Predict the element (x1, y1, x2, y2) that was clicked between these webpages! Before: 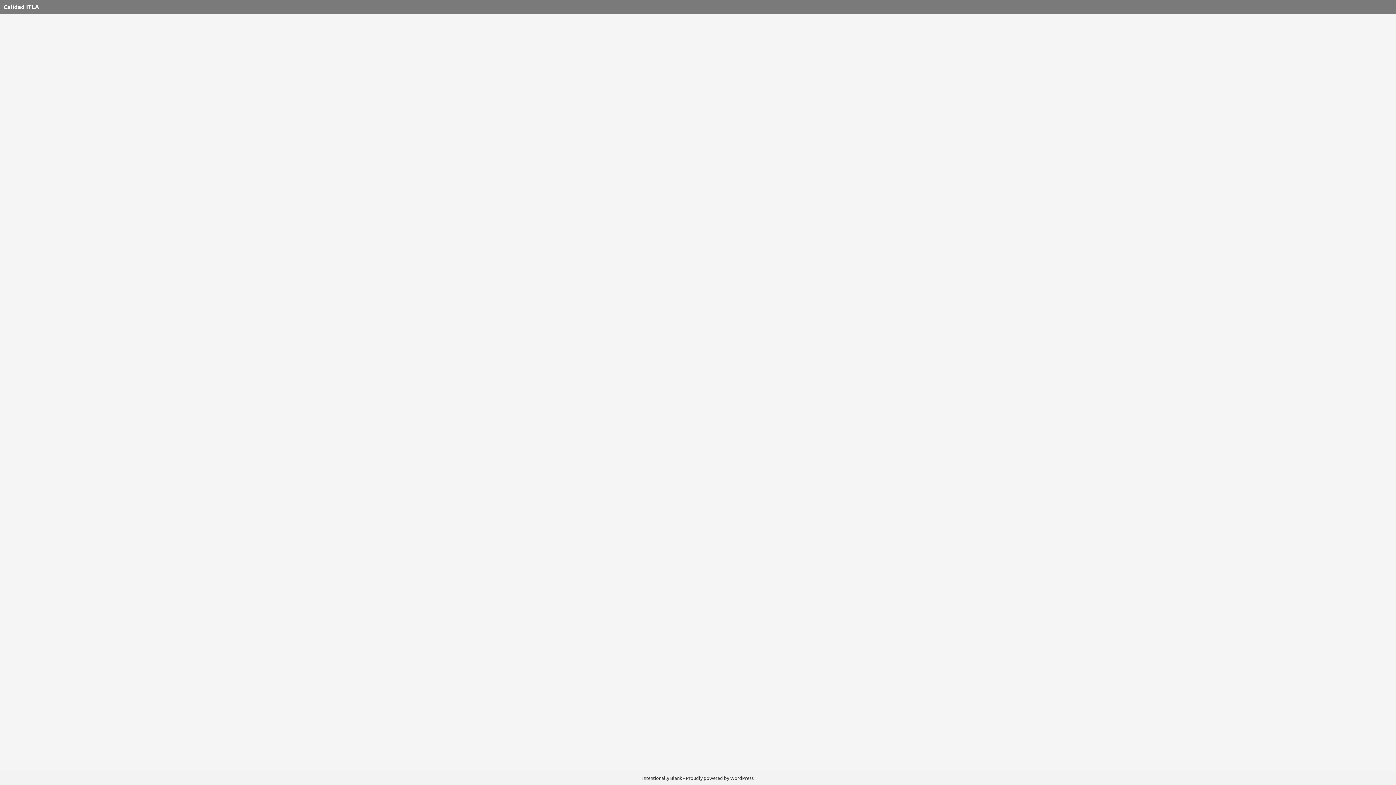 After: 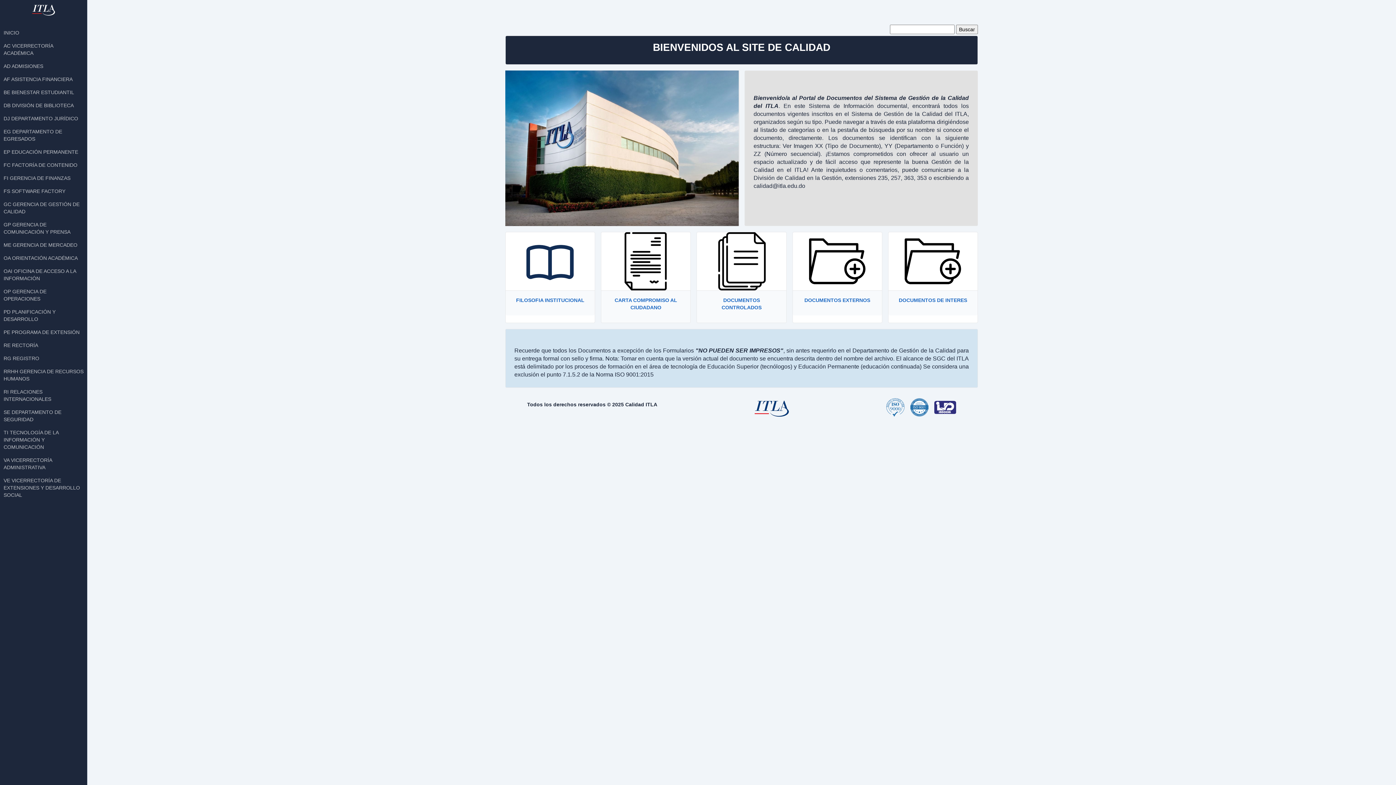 Action: label: Calidad ITLA bbox: (3, 2, 39, 10)